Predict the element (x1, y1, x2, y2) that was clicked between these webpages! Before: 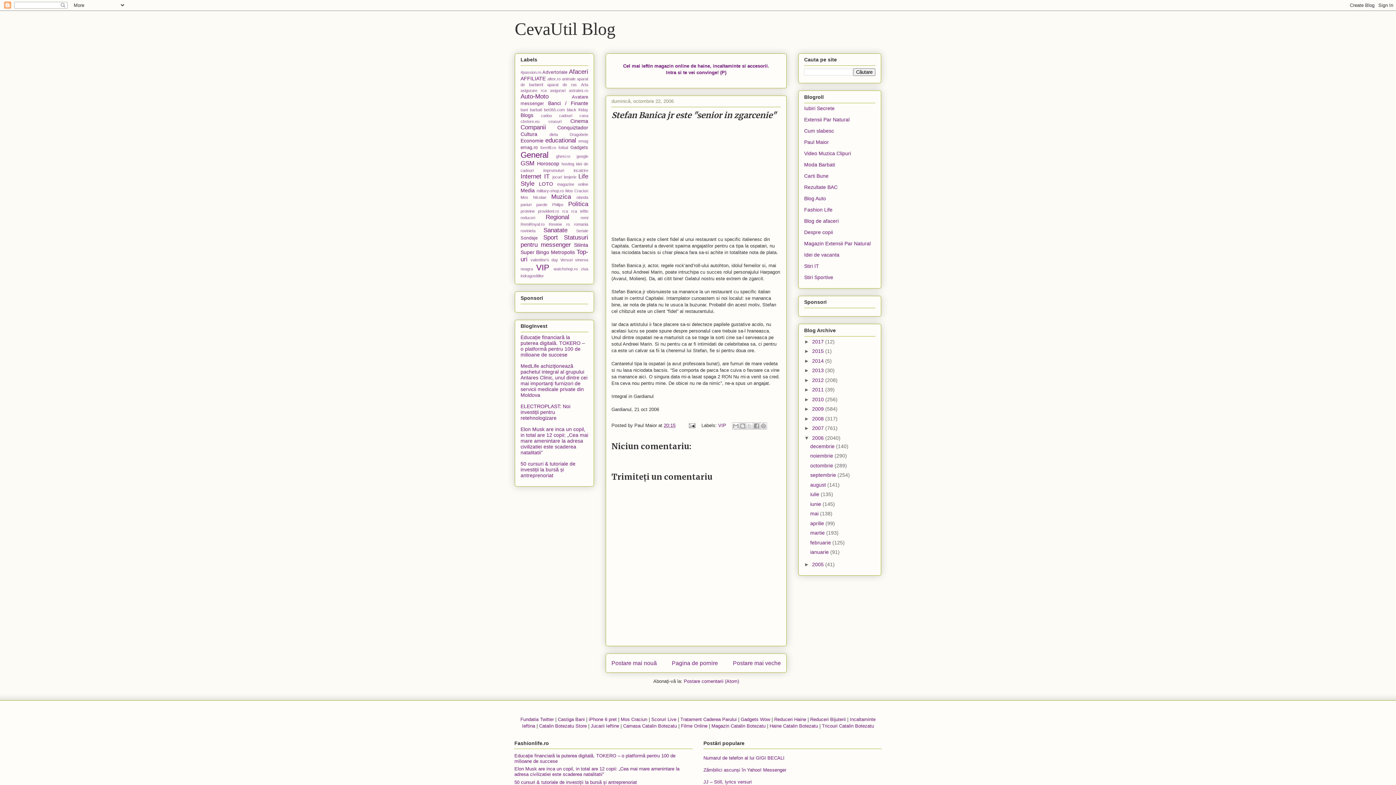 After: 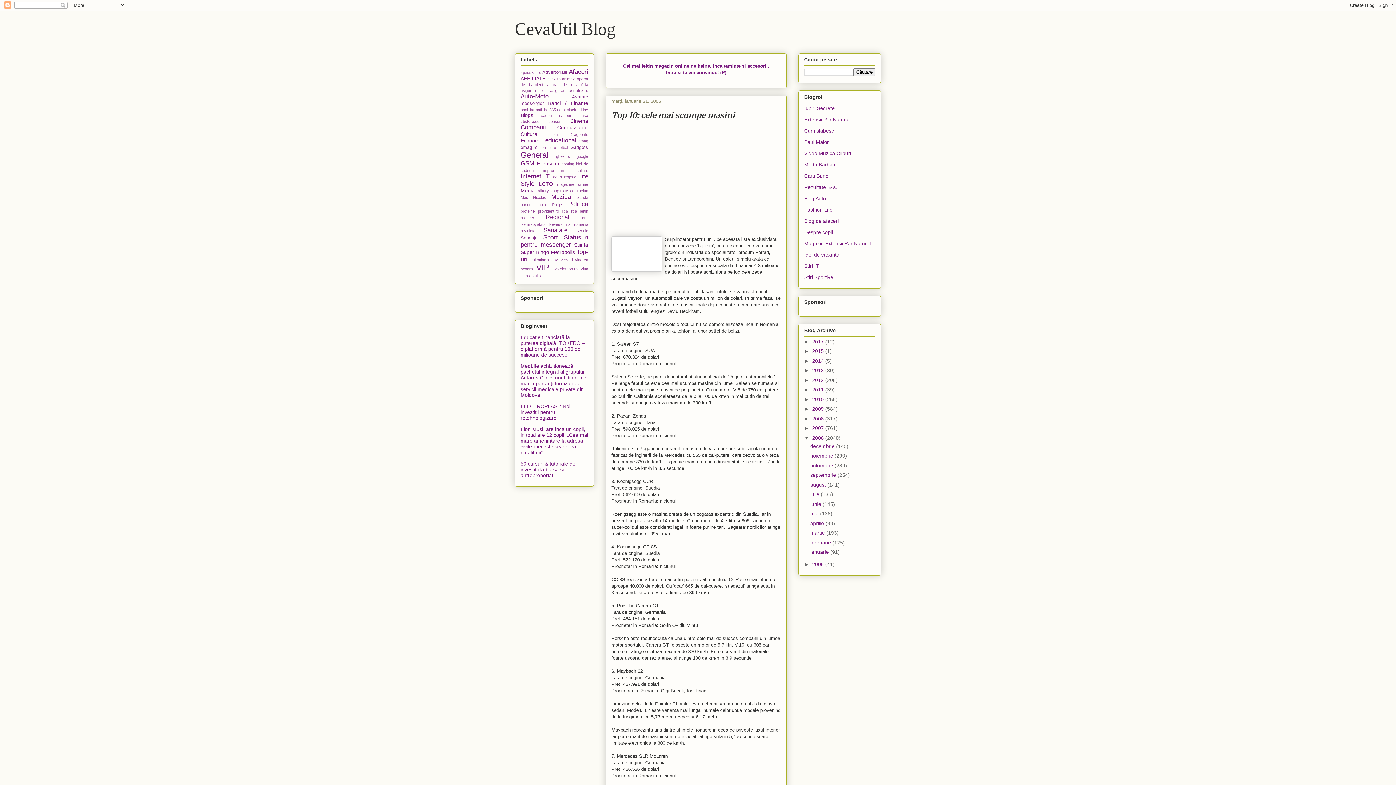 Action: label: ianuarie  bbox: (810, 549, 830, 555)